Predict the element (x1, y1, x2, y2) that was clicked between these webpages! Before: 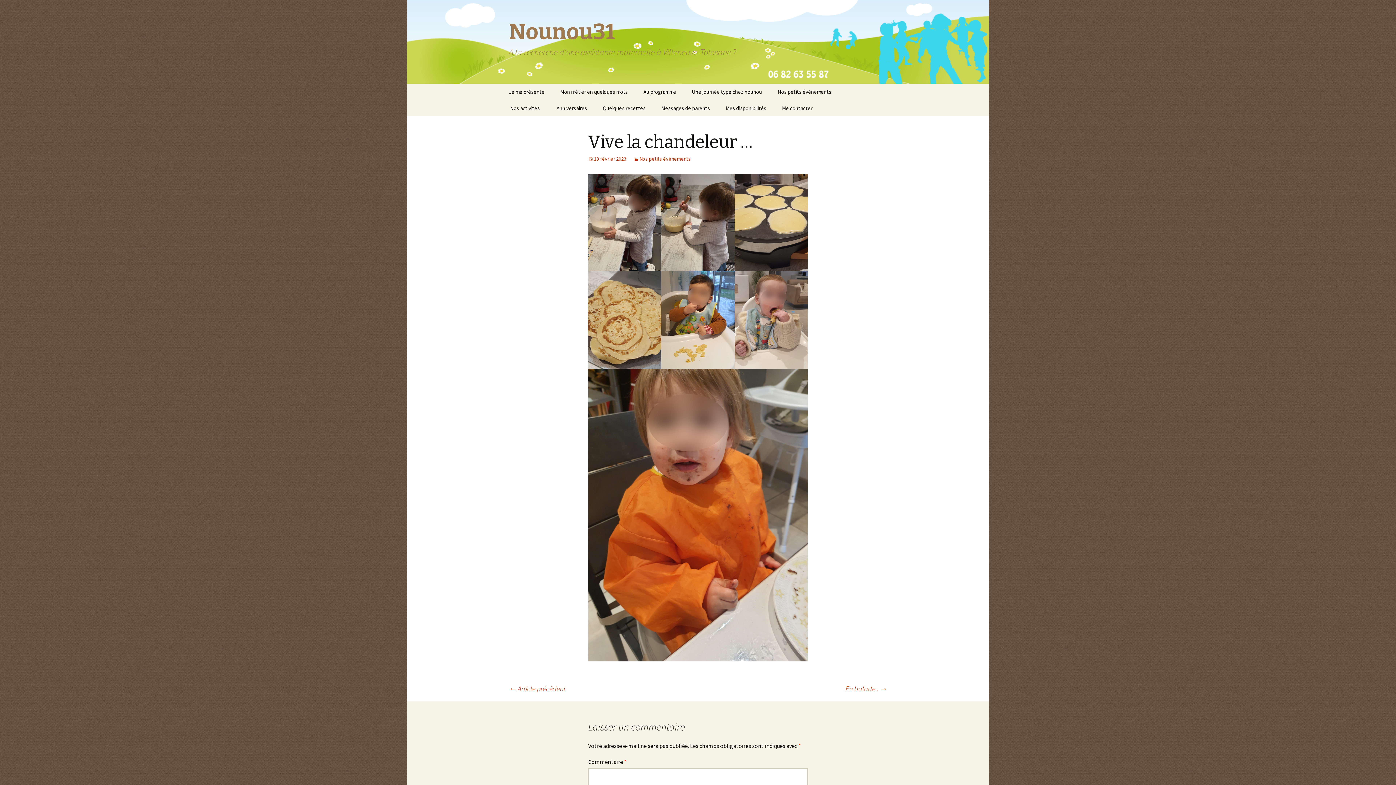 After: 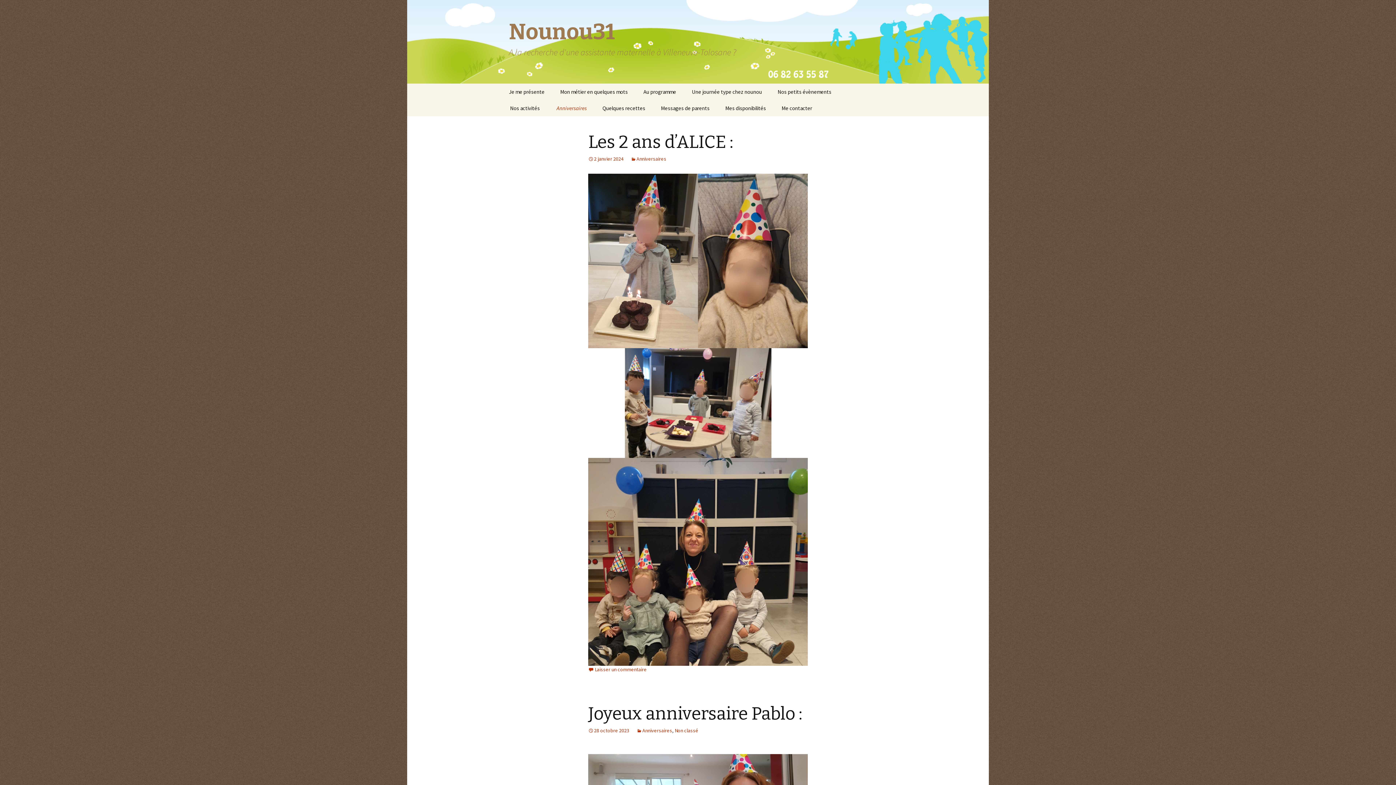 Action: bbox: (549, 100, 594, 116) label: Anniversaires